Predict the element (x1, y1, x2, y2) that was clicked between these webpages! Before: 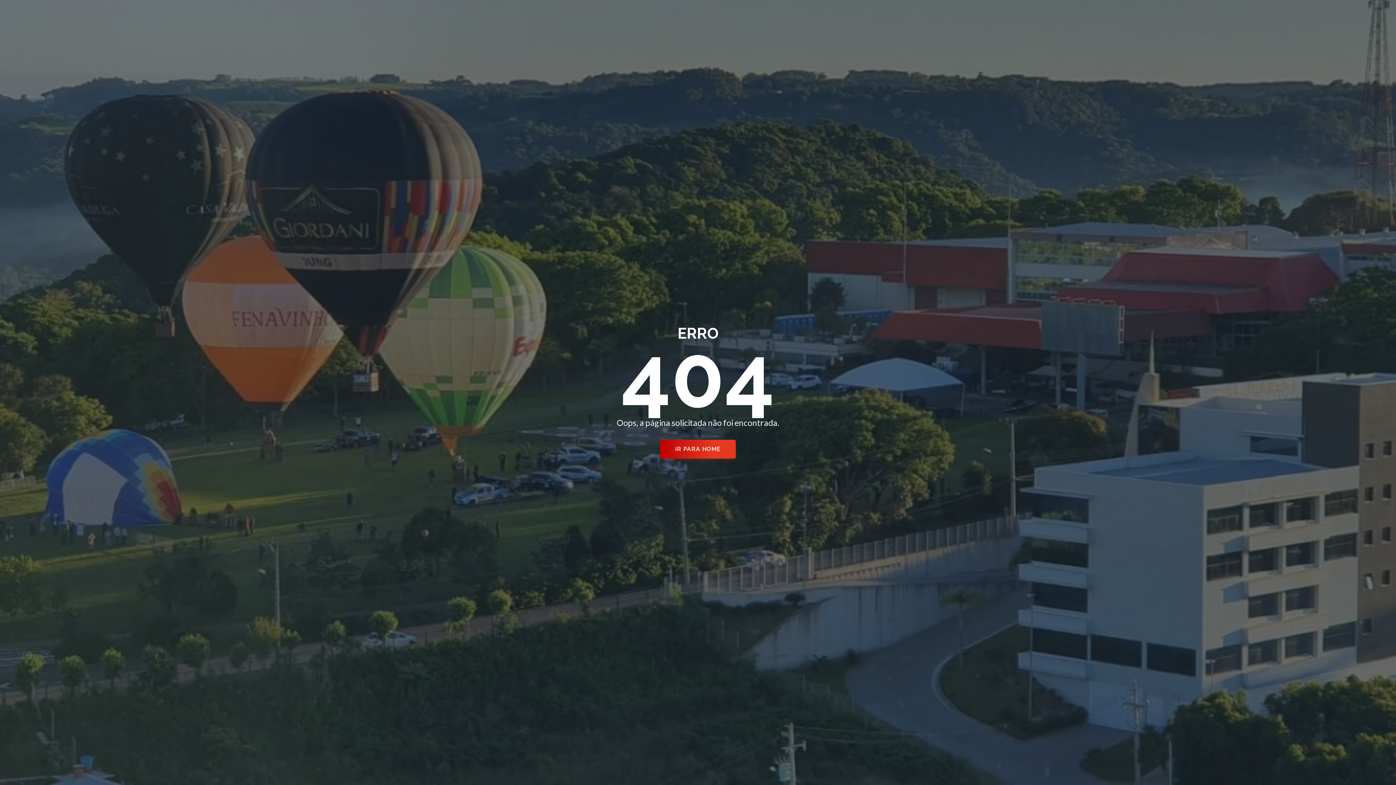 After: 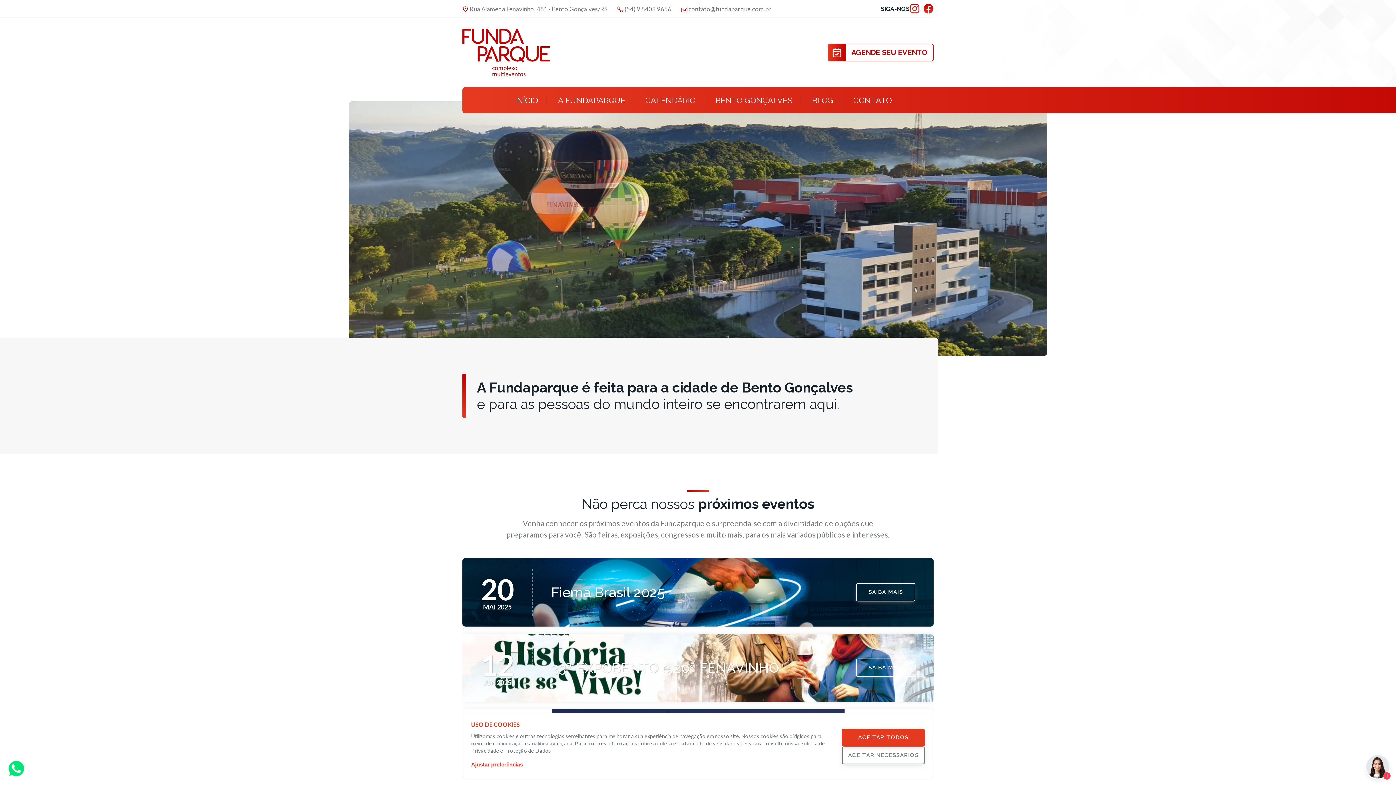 Action: label: IR PARA HOME bbox: (660, 439, 736, 458)